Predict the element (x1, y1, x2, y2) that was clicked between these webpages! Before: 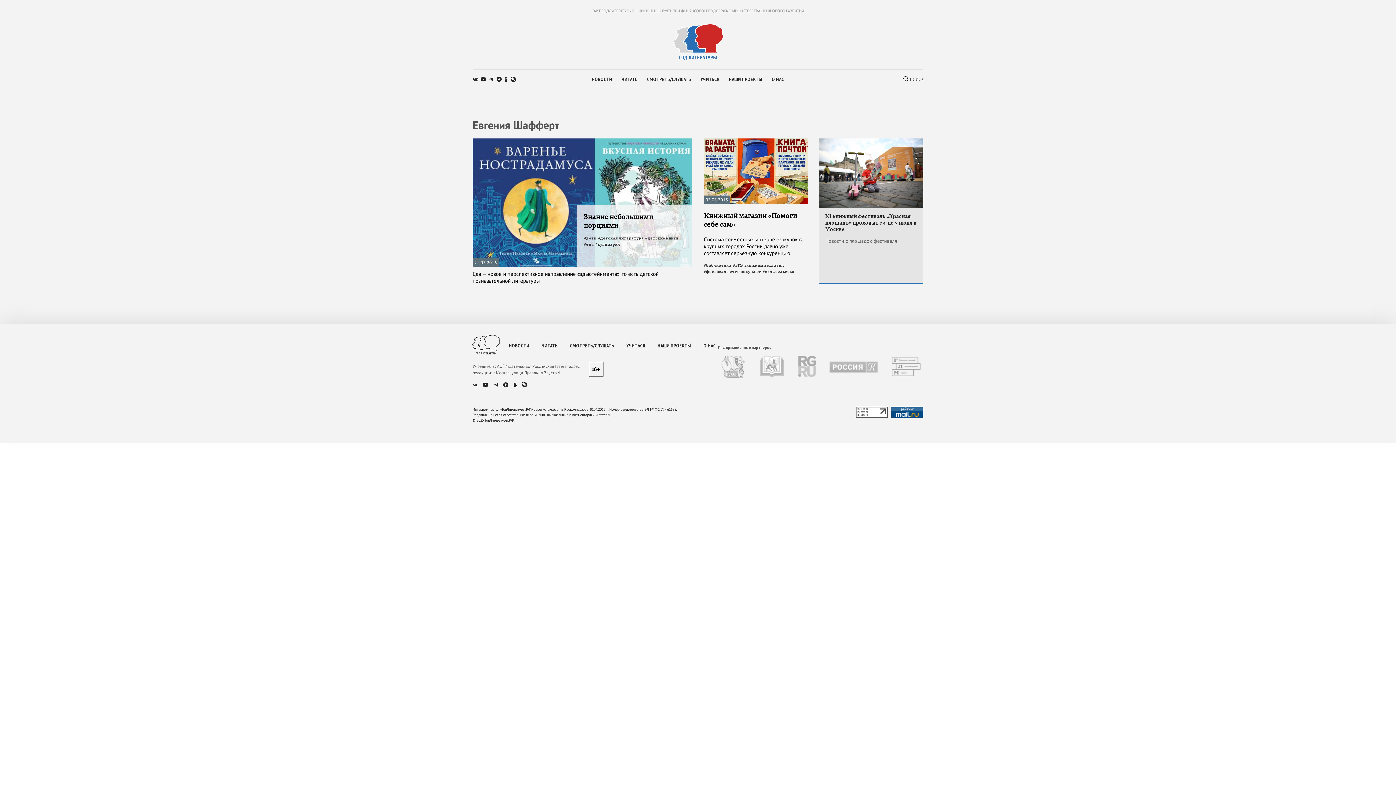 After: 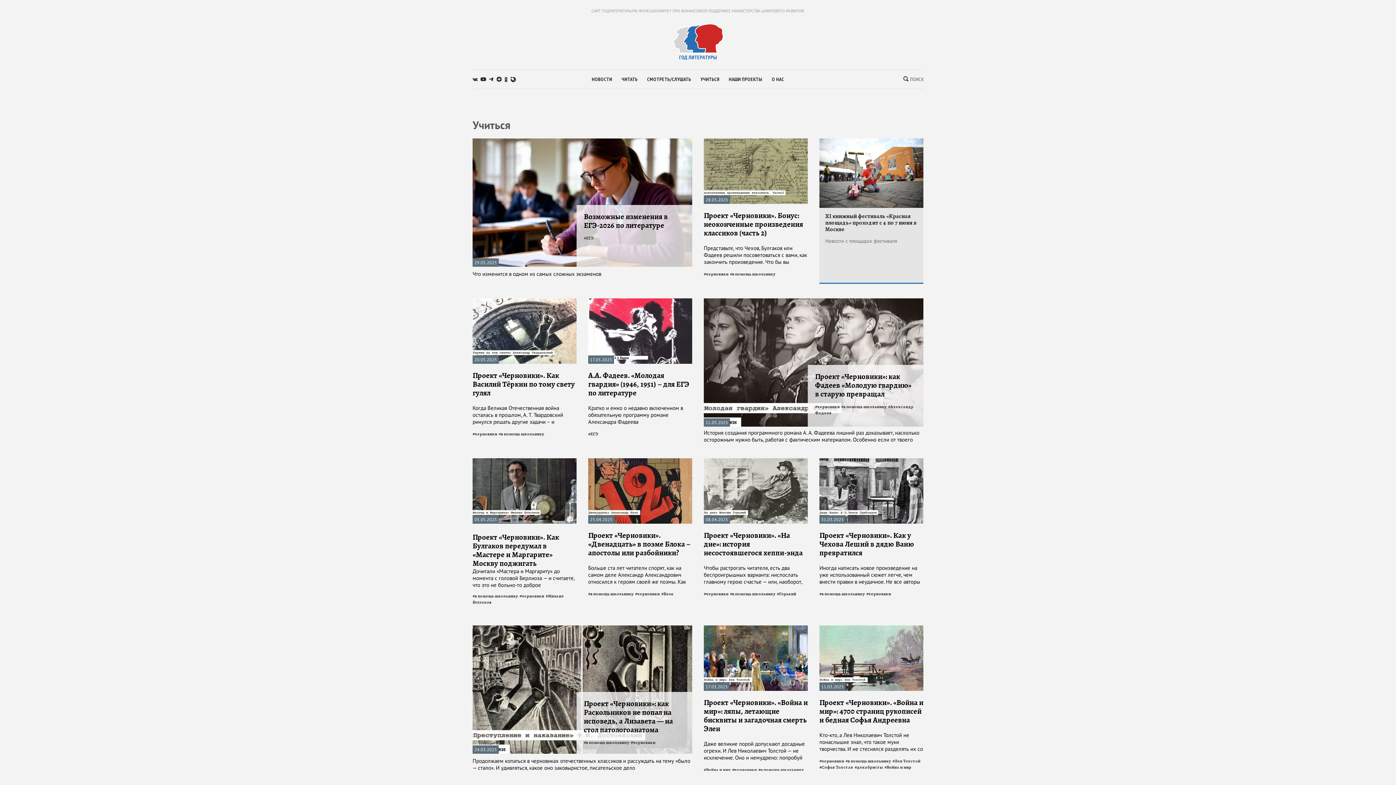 Action: bbox: (700, 75, 719, 83) label: УЧИТЬСЯ